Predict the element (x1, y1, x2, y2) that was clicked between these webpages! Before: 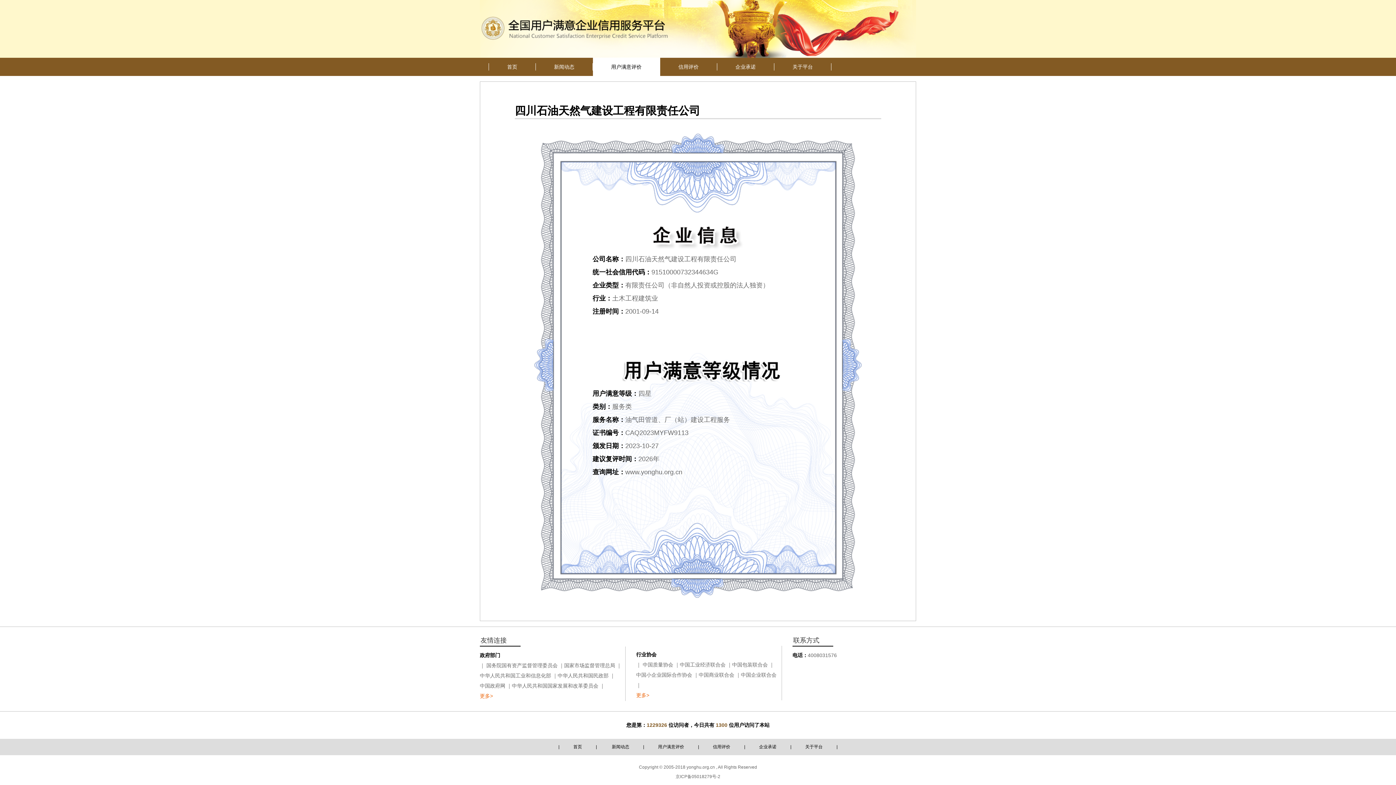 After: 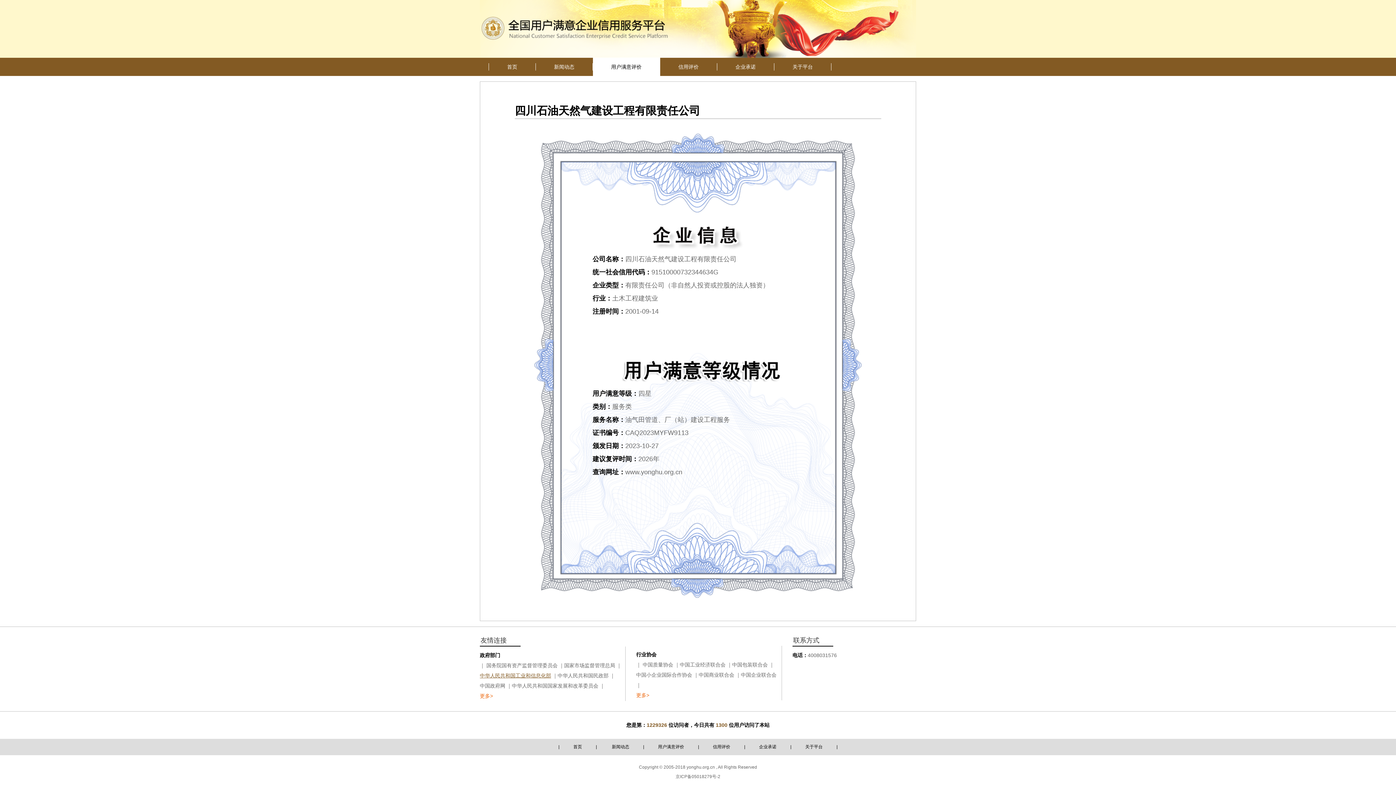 Action: bbox: (480, 673, 551, 678) label: 中华人民共和国工业和信息化部